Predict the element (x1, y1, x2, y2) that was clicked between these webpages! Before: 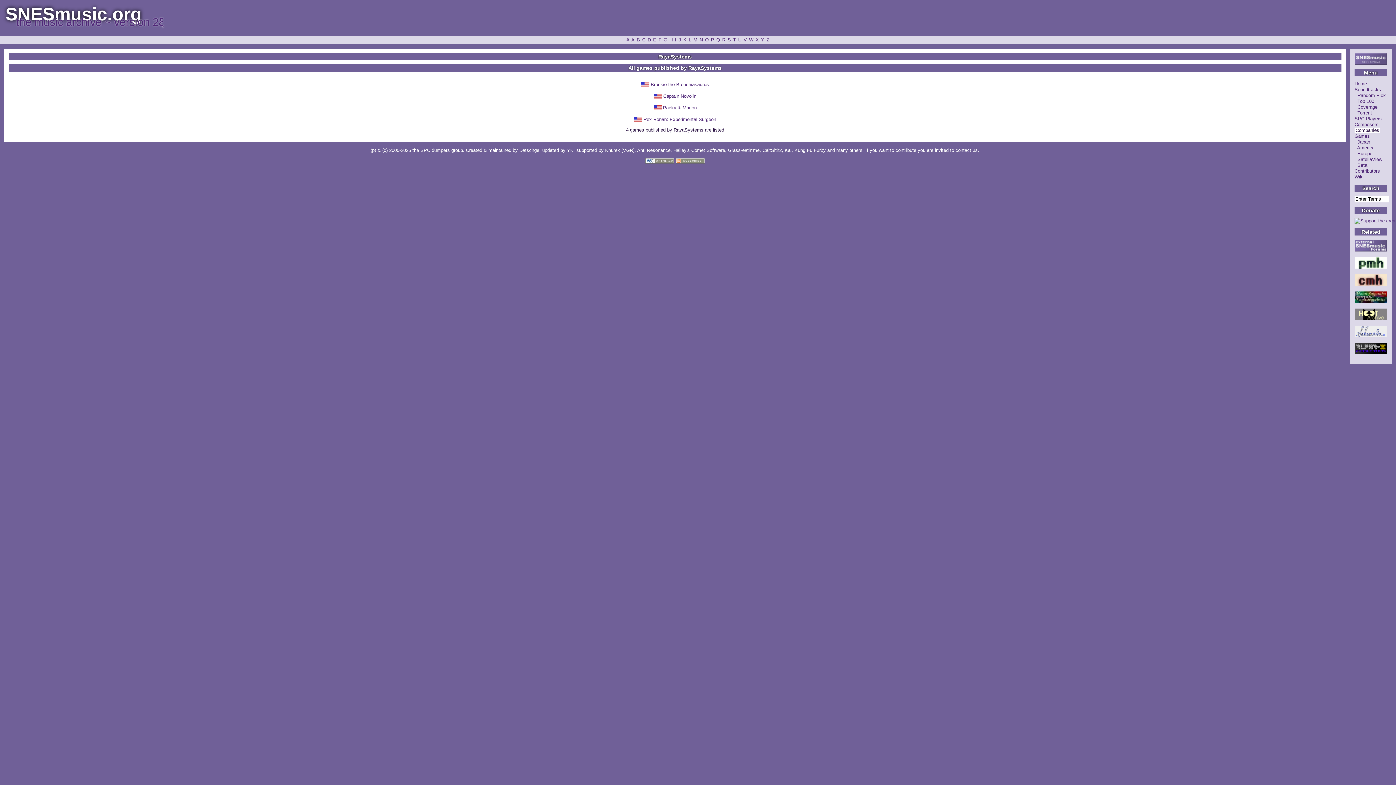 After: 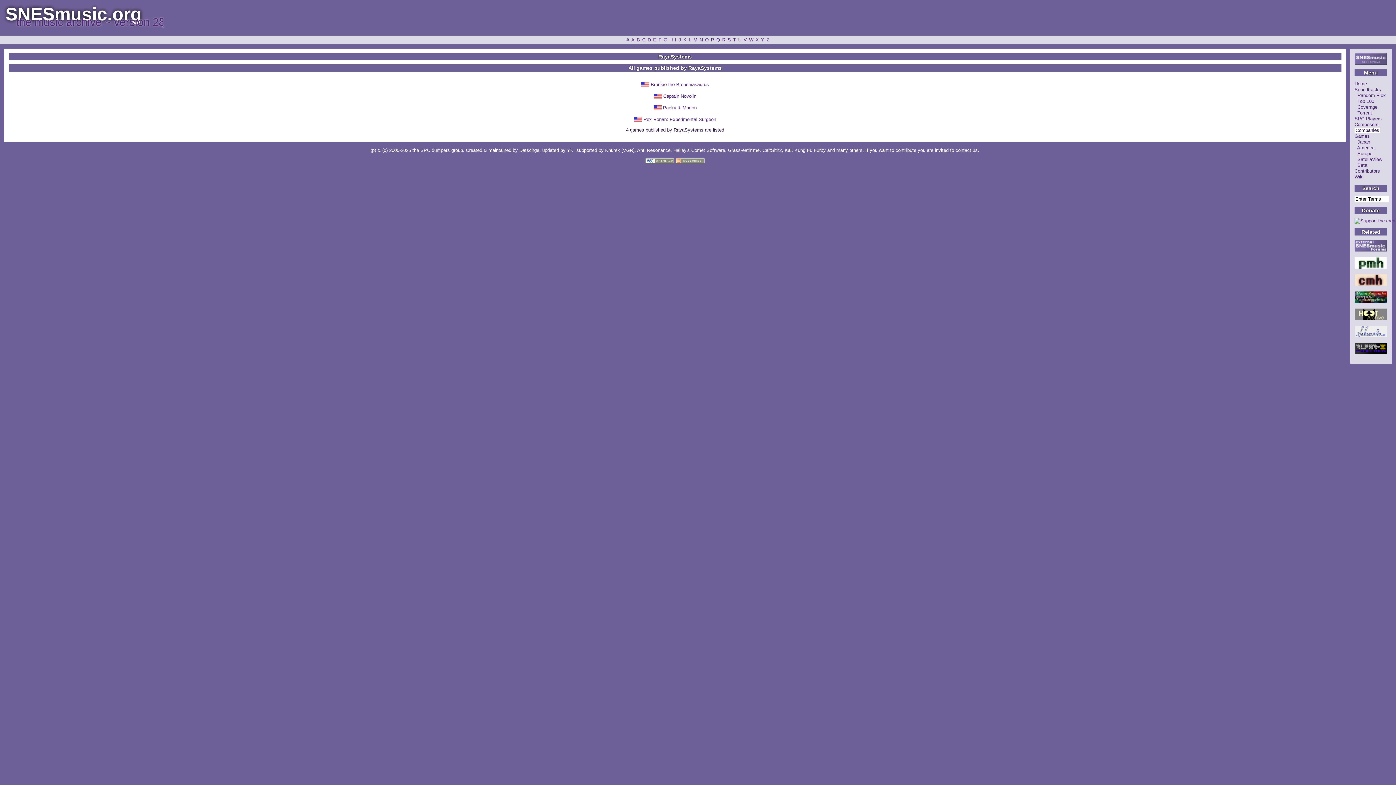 Action: bbox: (1355, 297, 1387, 302)